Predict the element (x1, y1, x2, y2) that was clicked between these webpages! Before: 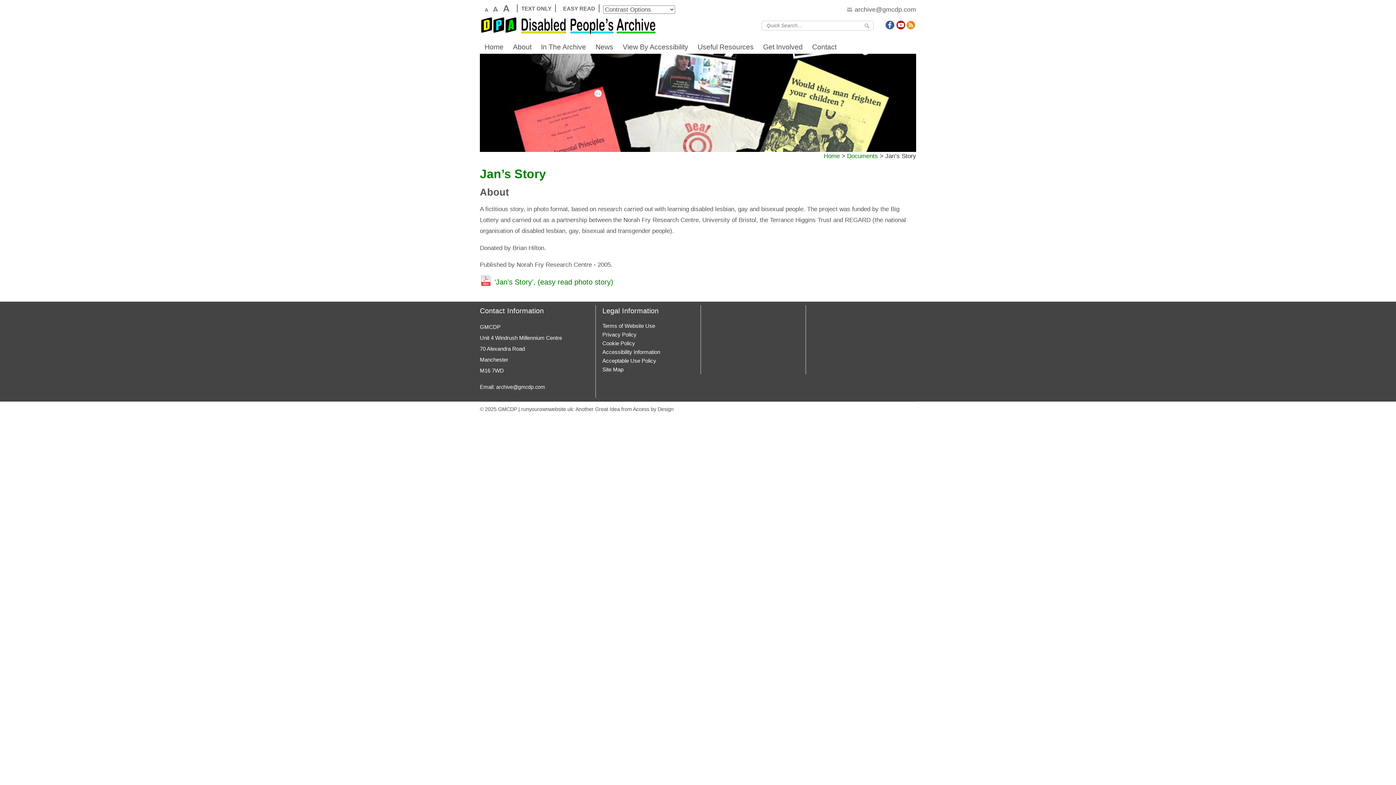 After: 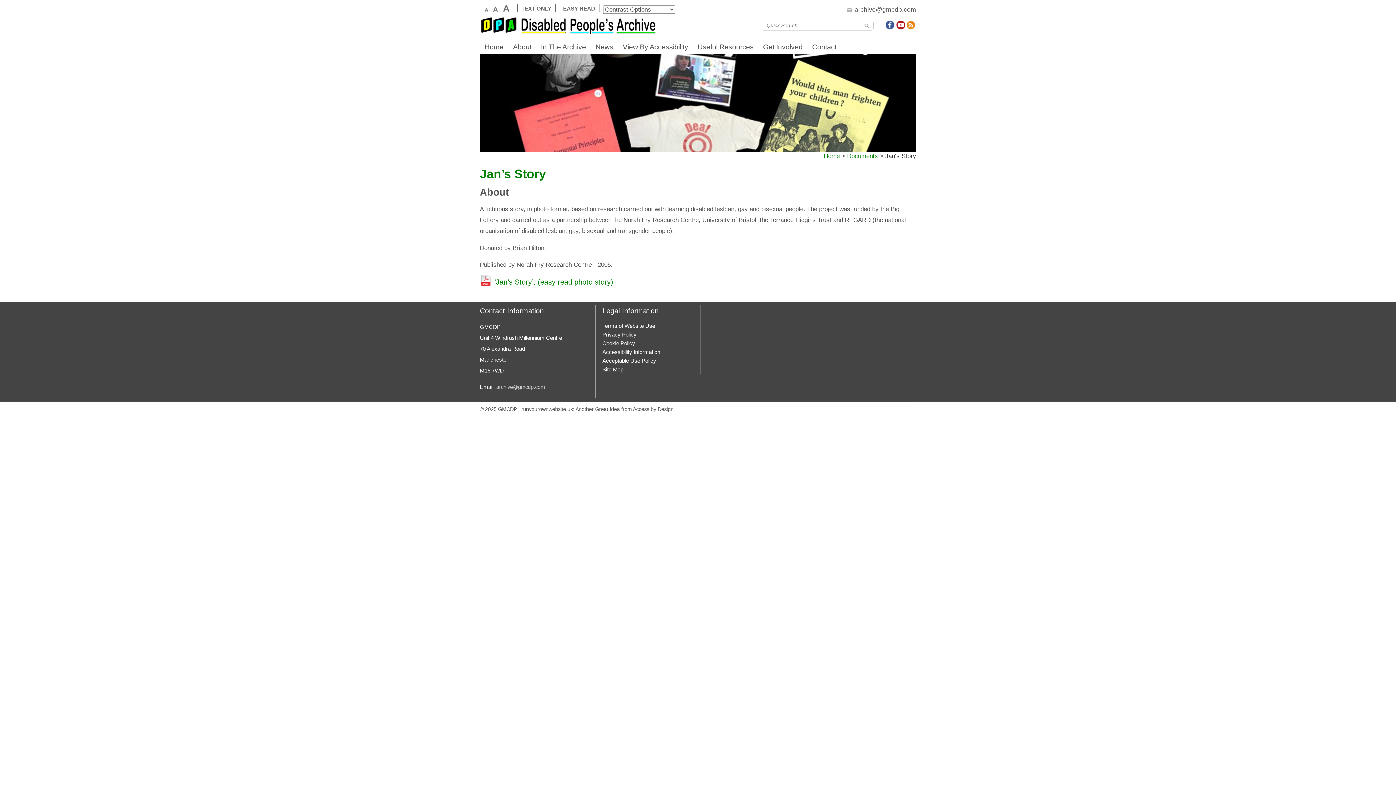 Action: label: archive@gmcdp.com bbox: (496, 384, 545, 390)